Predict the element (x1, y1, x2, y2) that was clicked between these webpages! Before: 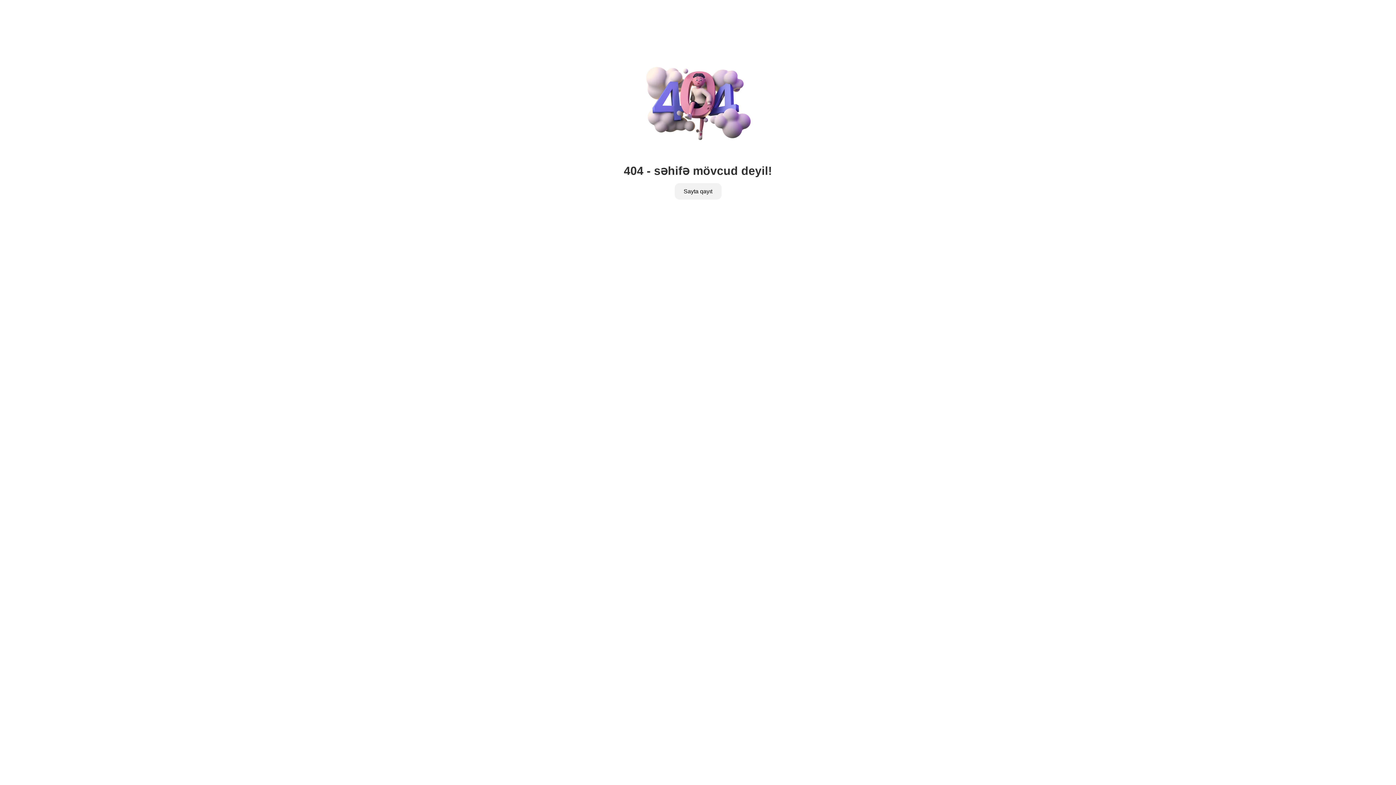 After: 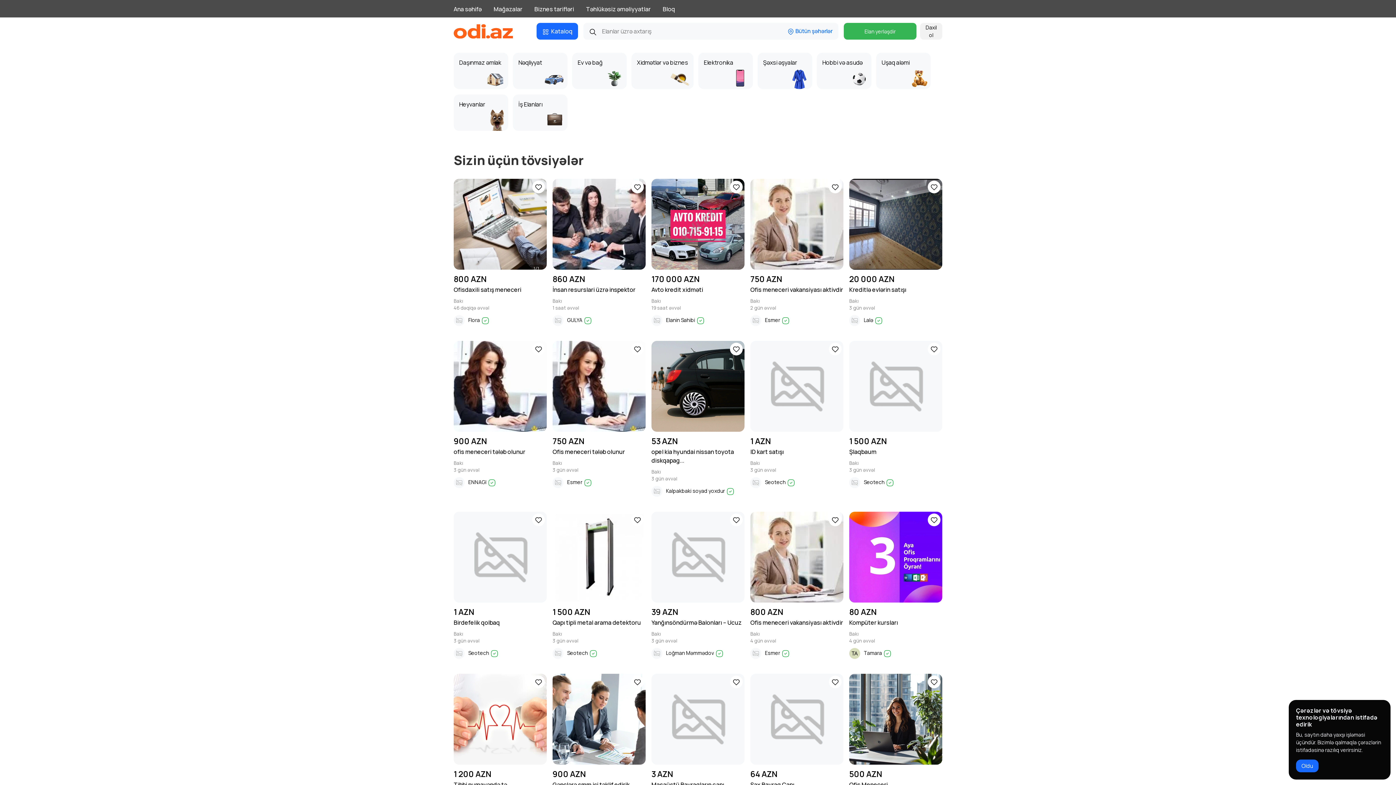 Action: label: Sayta qayıt bbox: (674, 183, 721, 199)